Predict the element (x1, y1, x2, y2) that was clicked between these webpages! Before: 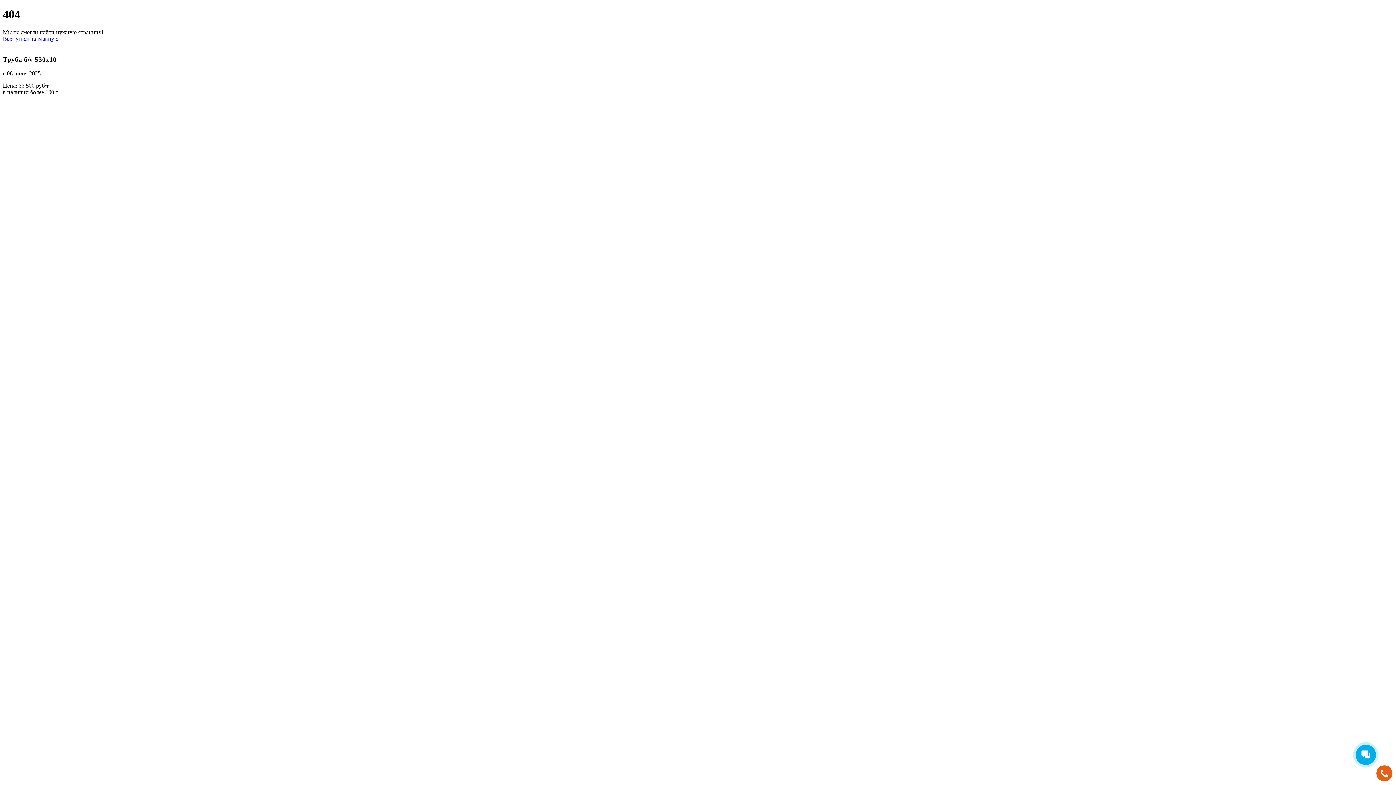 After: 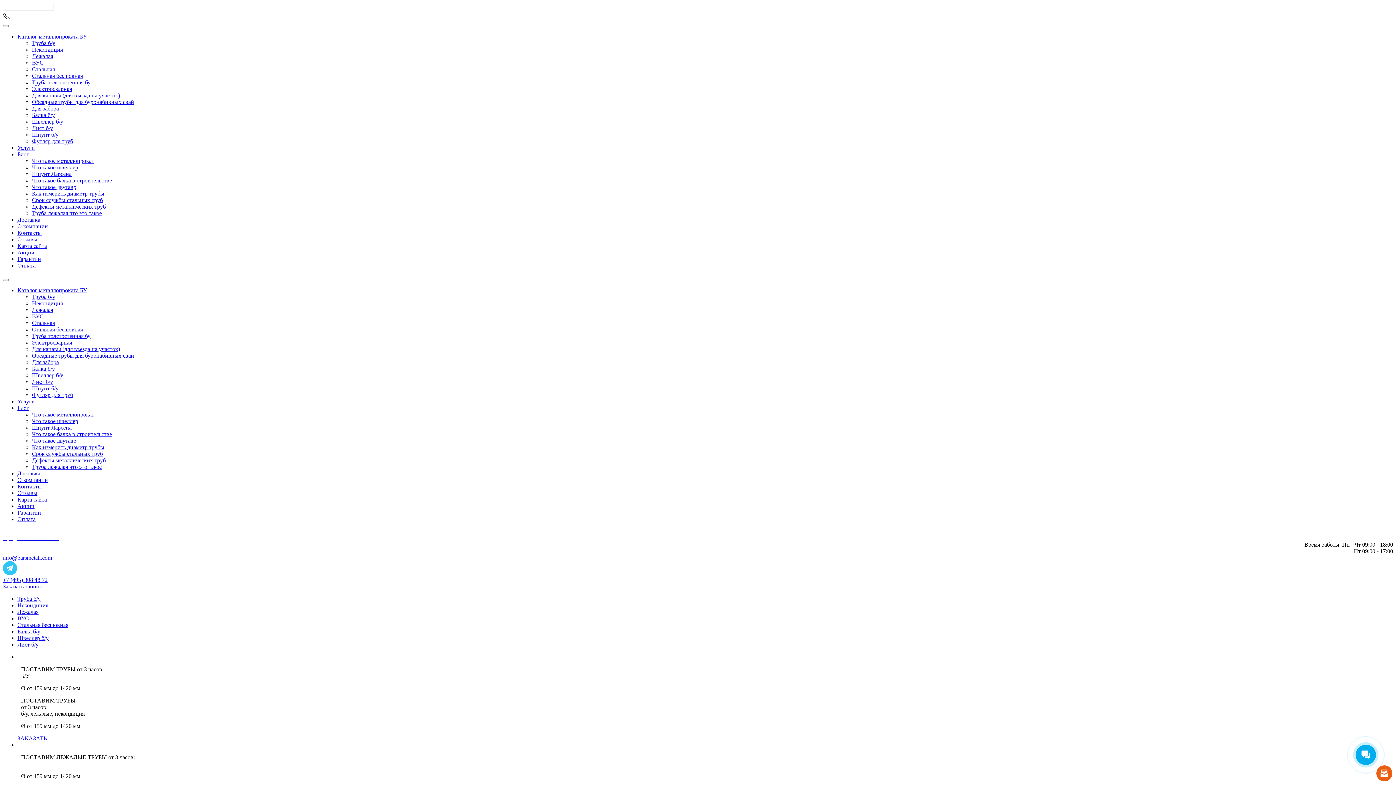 Action: bbox: (2, 35, 58, 41) label: Вернуться на главную